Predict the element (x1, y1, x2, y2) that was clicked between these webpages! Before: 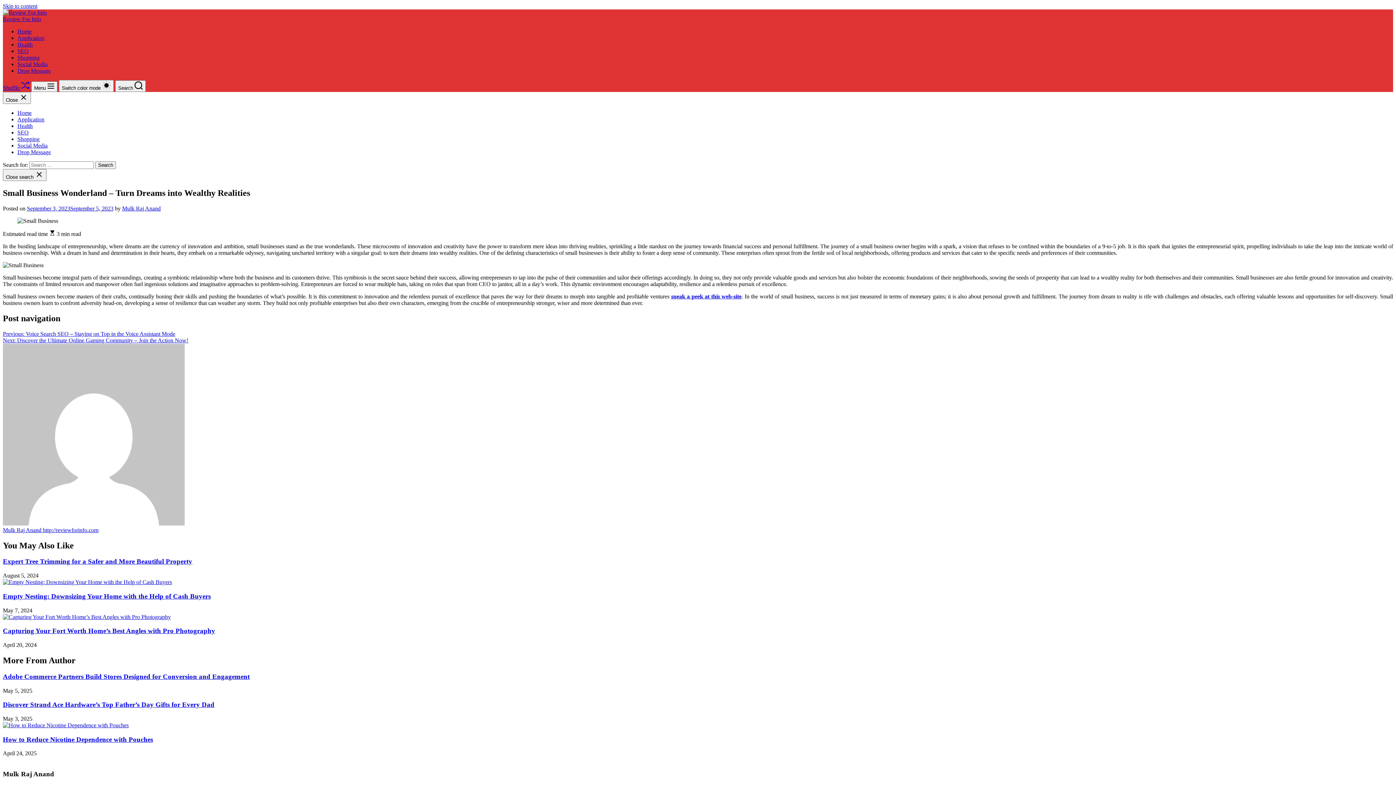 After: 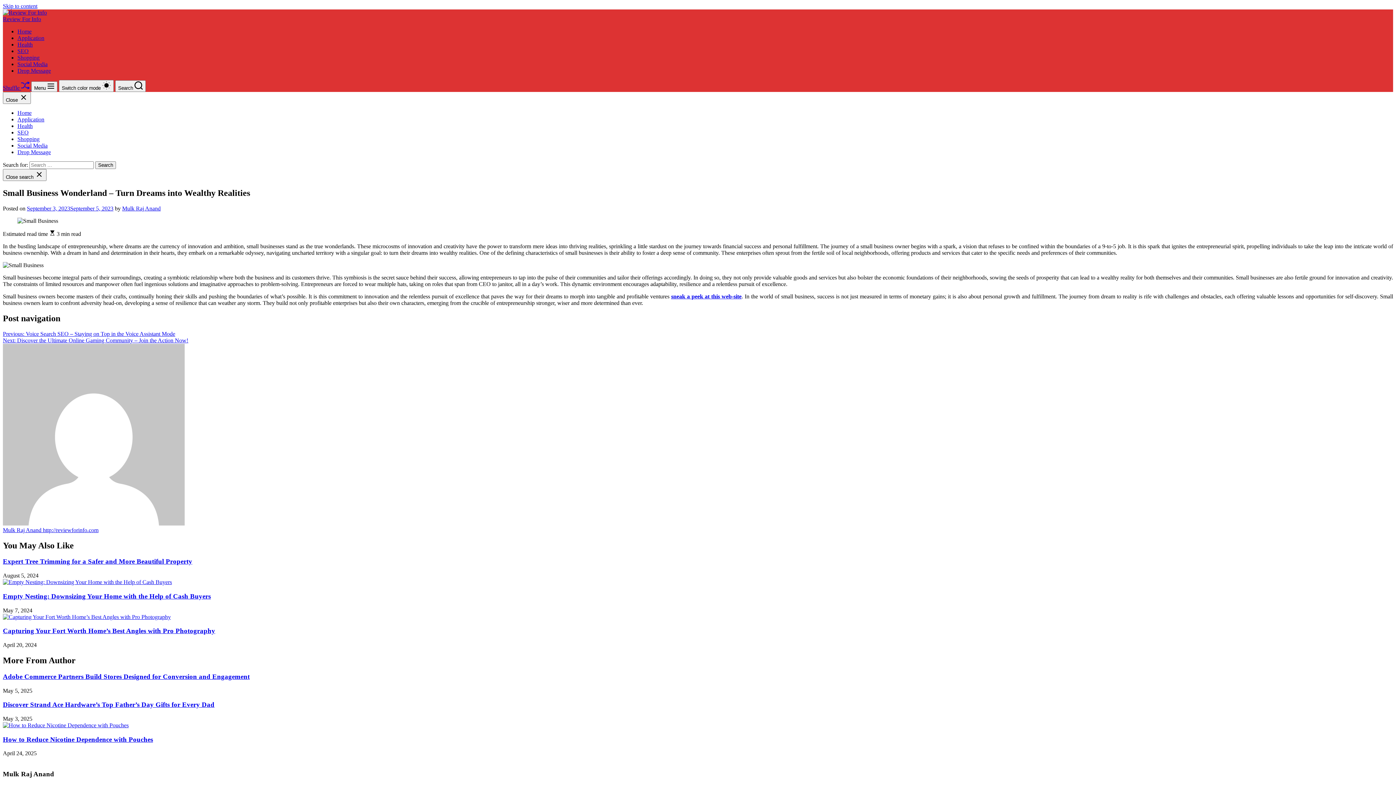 Action: bbox: (26, 205, 113, 211) label: September 3, 2023September 5, 2023